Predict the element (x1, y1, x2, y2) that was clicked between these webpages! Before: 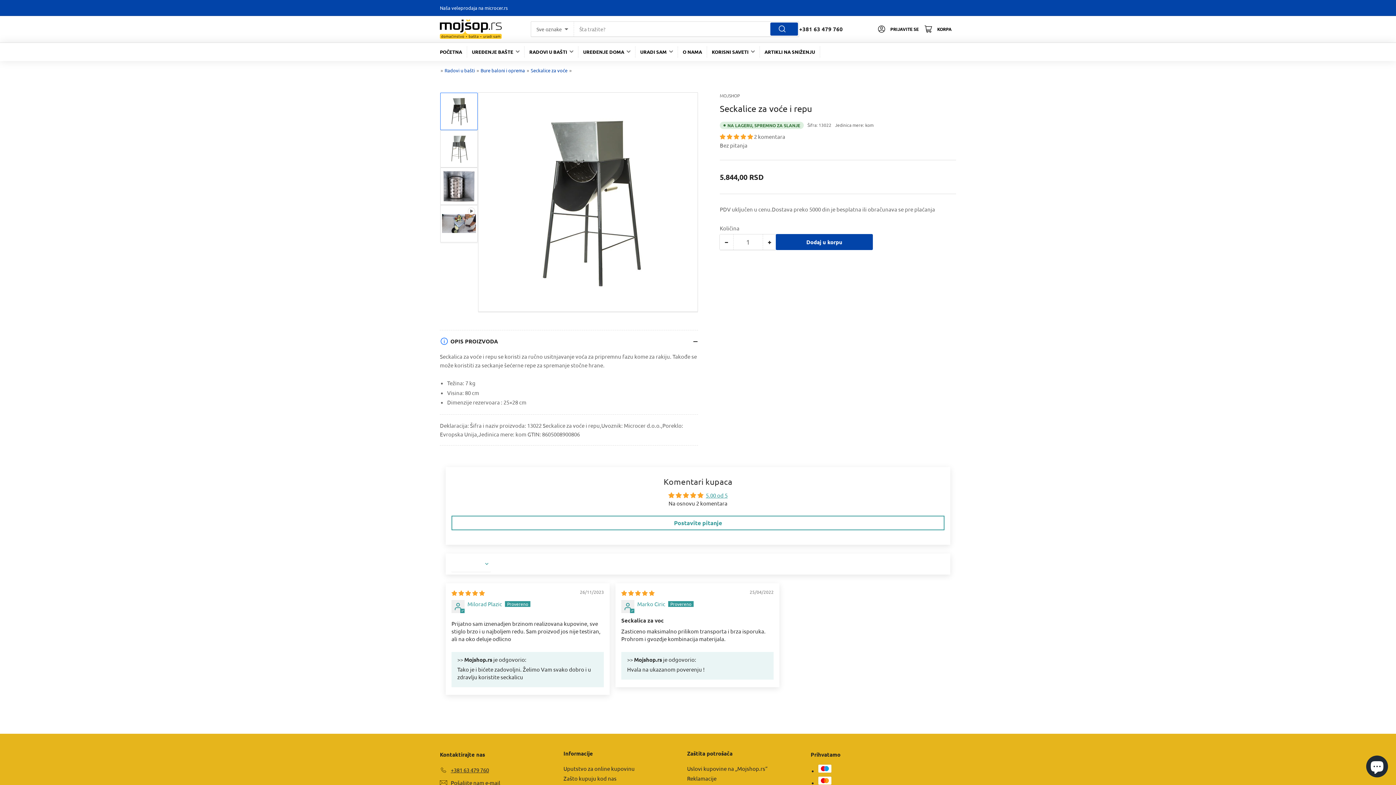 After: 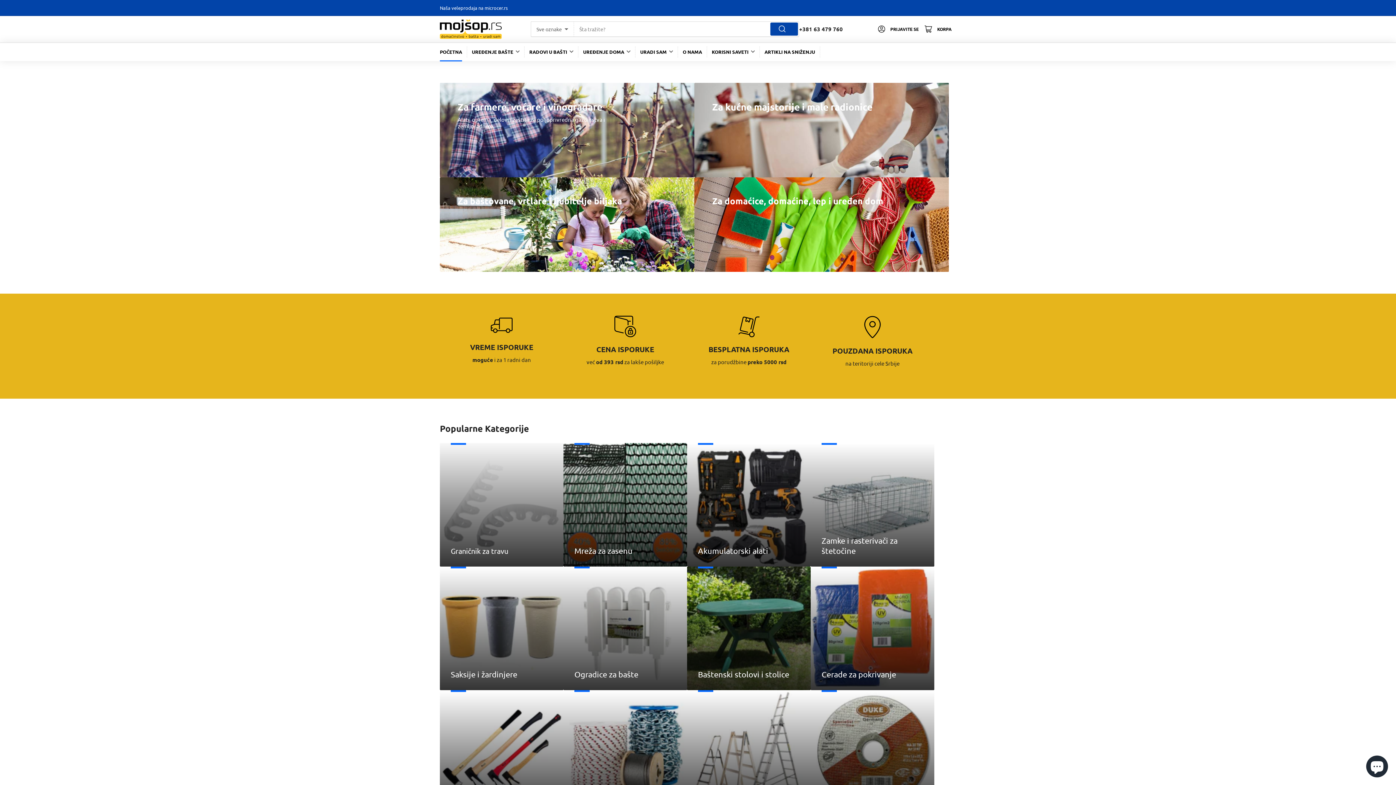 Action: bbox: (440, 22, 501, 33)